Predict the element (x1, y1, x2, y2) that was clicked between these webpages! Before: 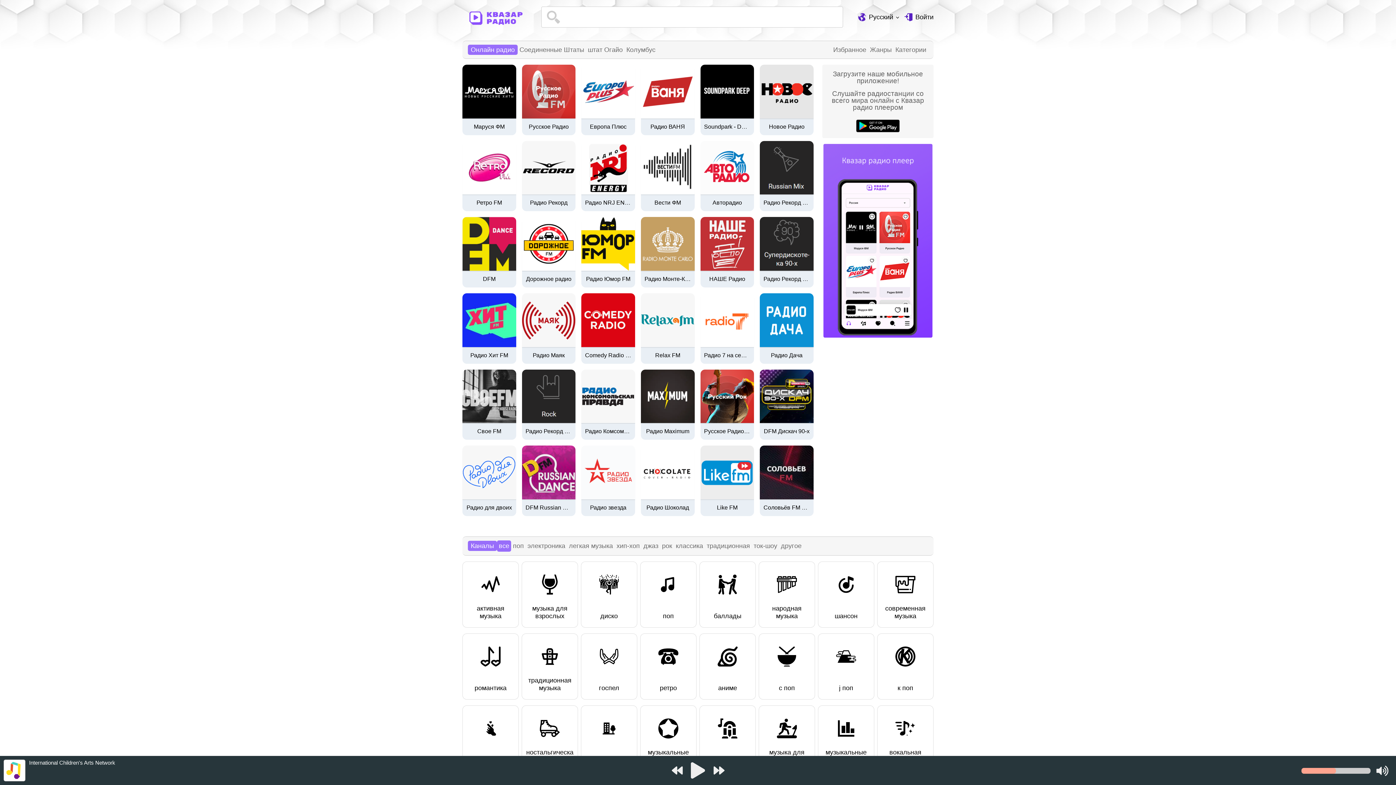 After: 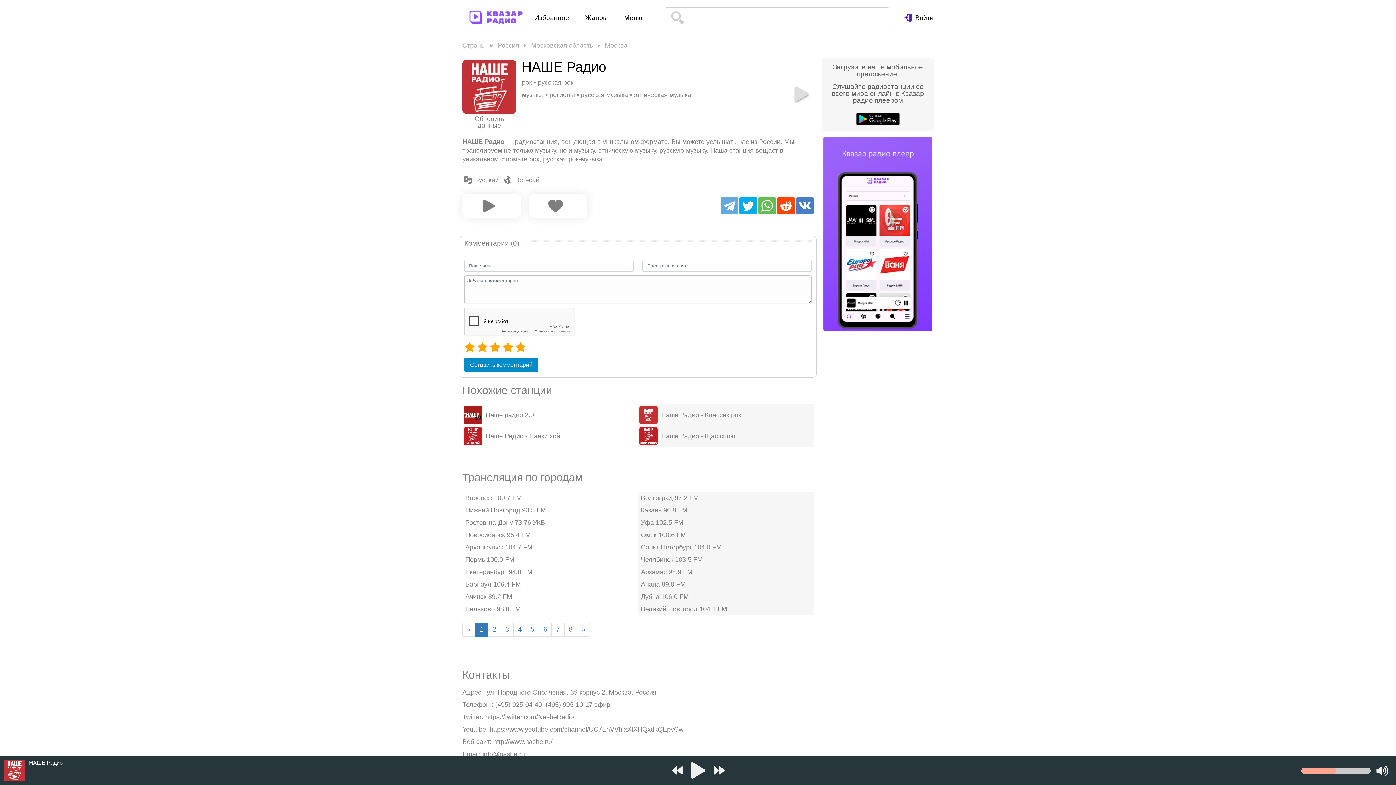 Action: bbox: (704, 276, 750, 287) label: НАШЕ Радио